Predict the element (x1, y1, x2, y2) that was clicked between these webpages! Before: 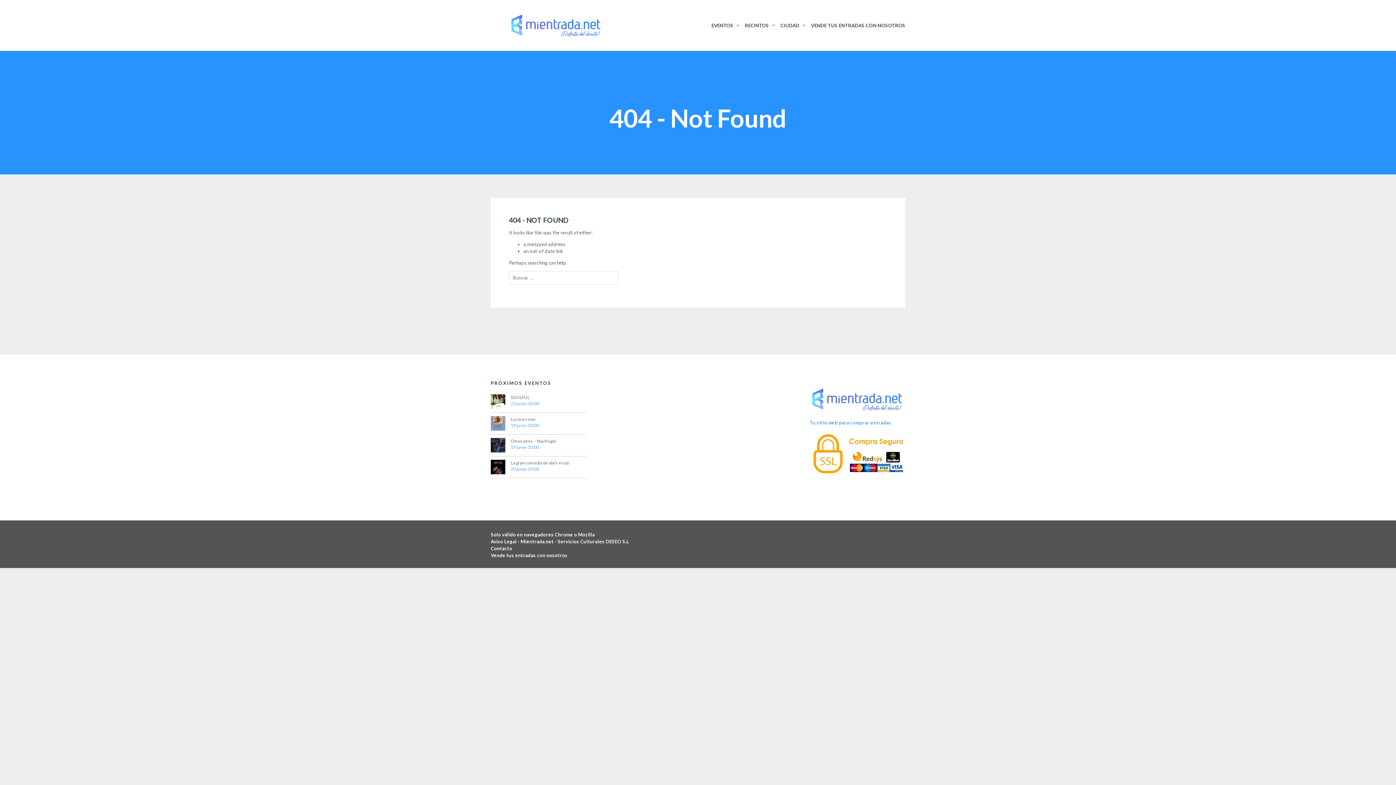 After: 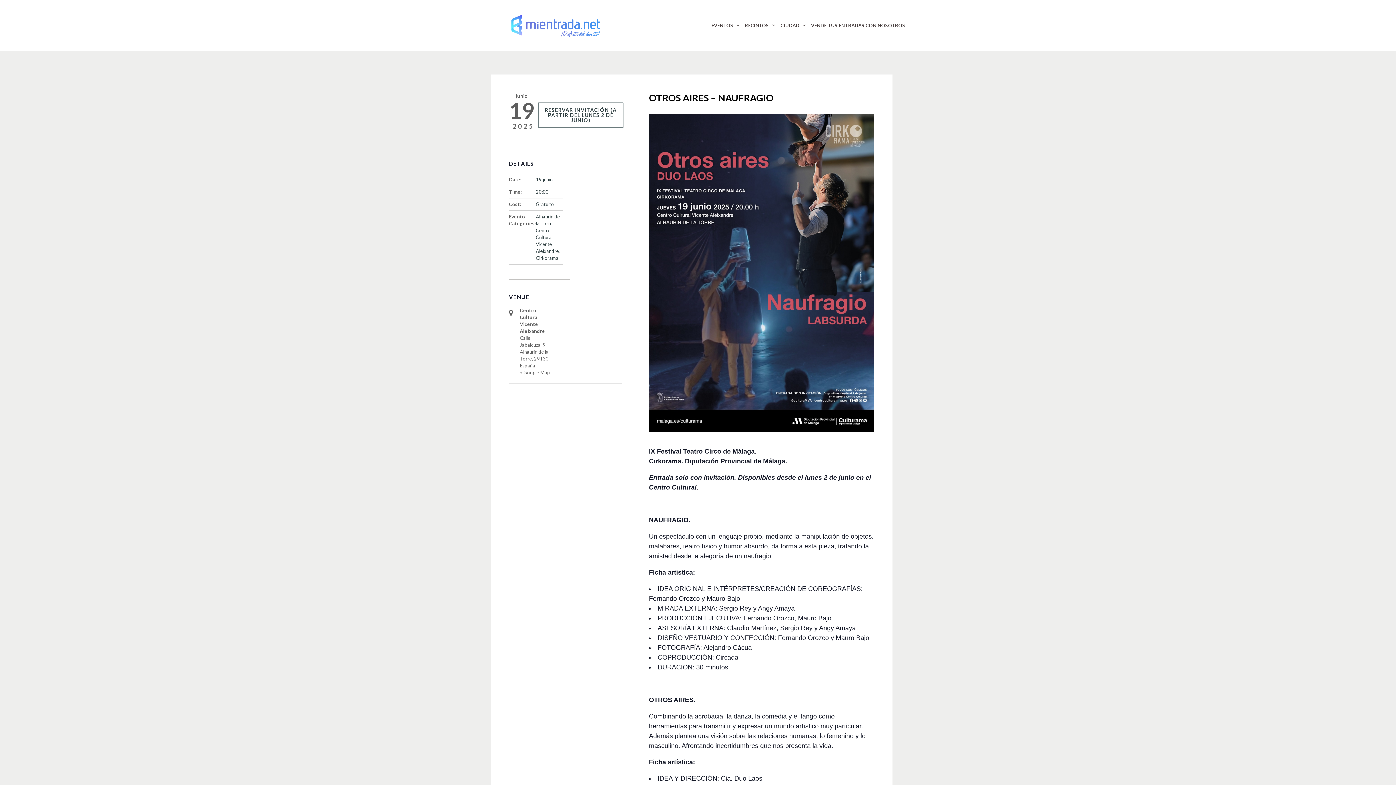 Action: label: Otros aires – Naufragio bbox: (510, 438, 586, 444)